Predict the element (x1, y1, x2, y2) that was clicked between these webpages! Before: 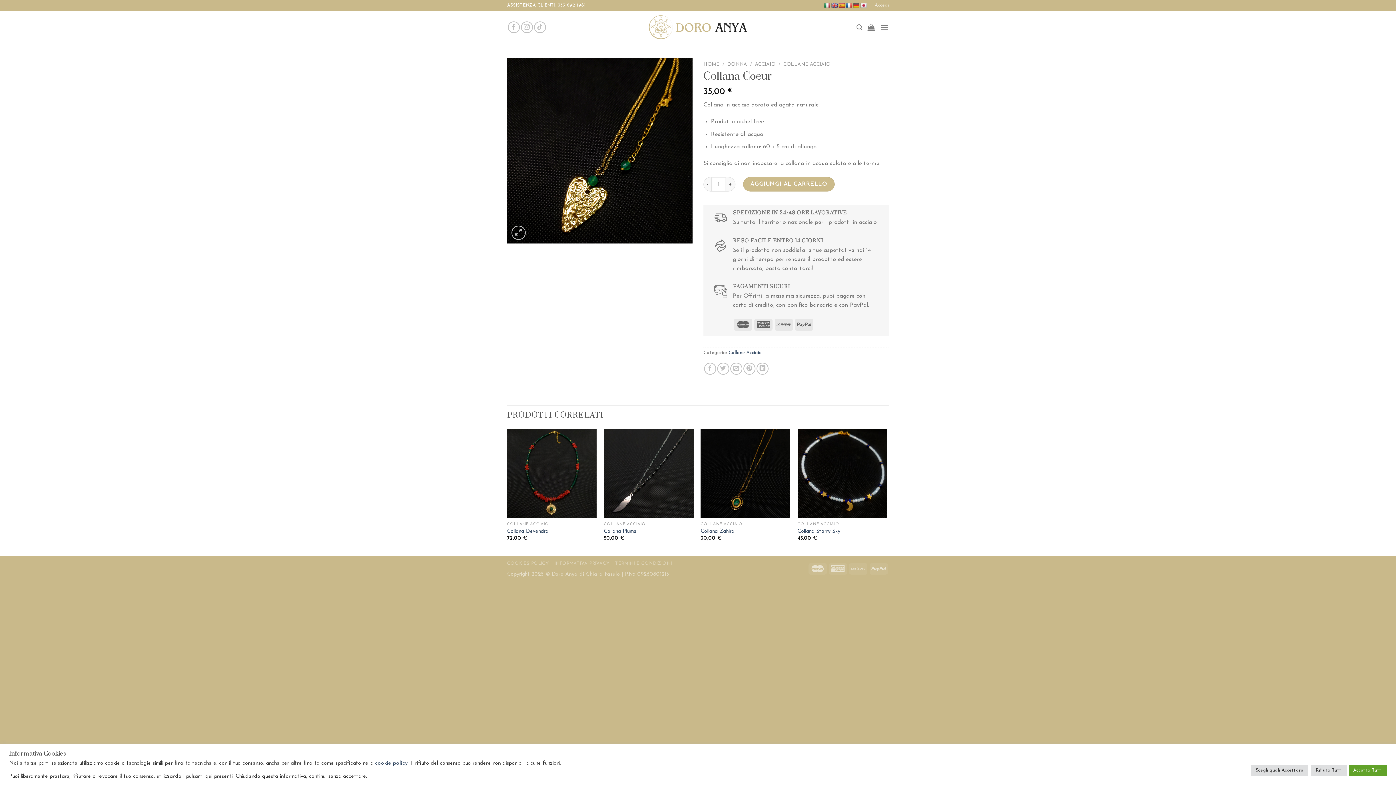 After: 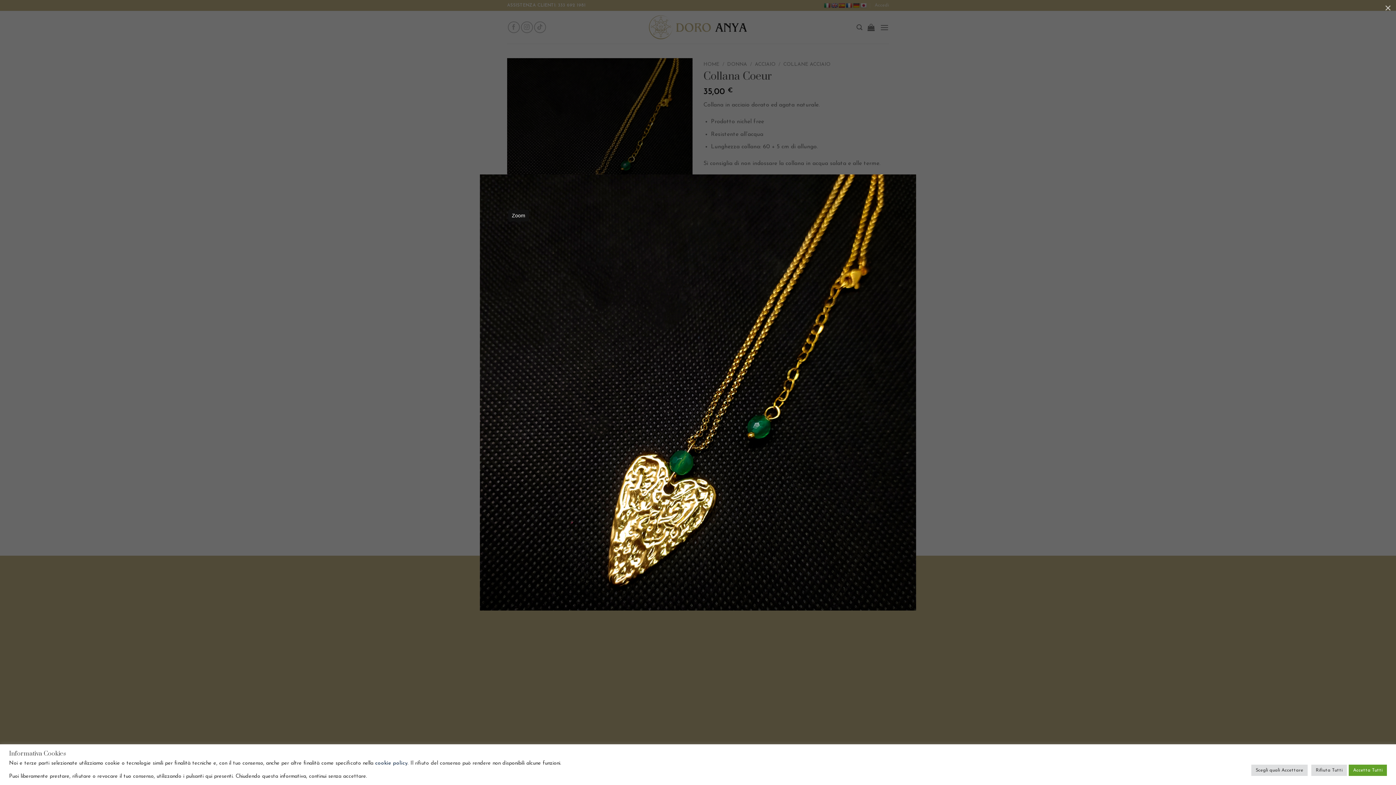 Action: bbox: (511, 225, 525, 240)